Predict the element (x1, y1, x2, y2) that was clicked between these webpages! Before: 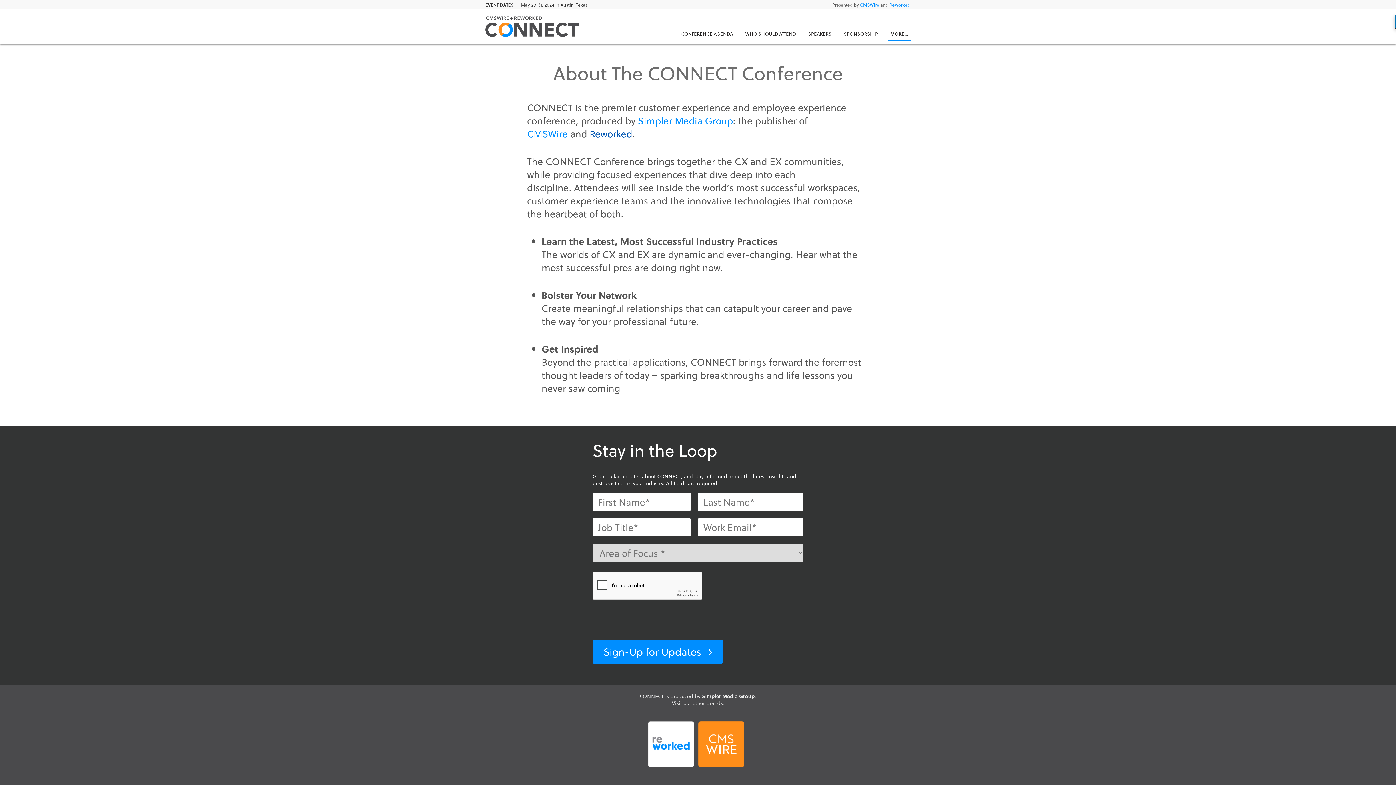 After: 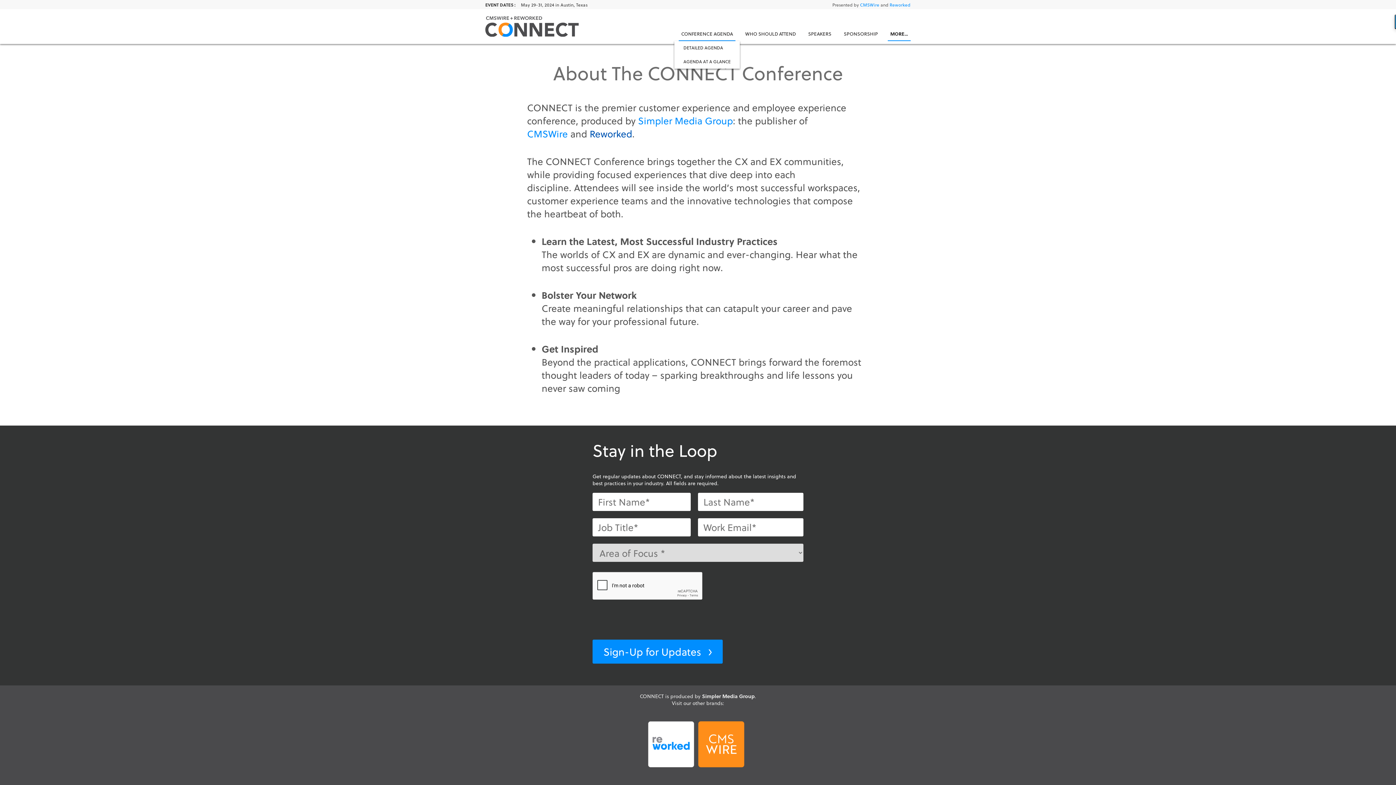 Action: label: CONFERENCE AGENDA bbox: (678, 27, 735, 41)